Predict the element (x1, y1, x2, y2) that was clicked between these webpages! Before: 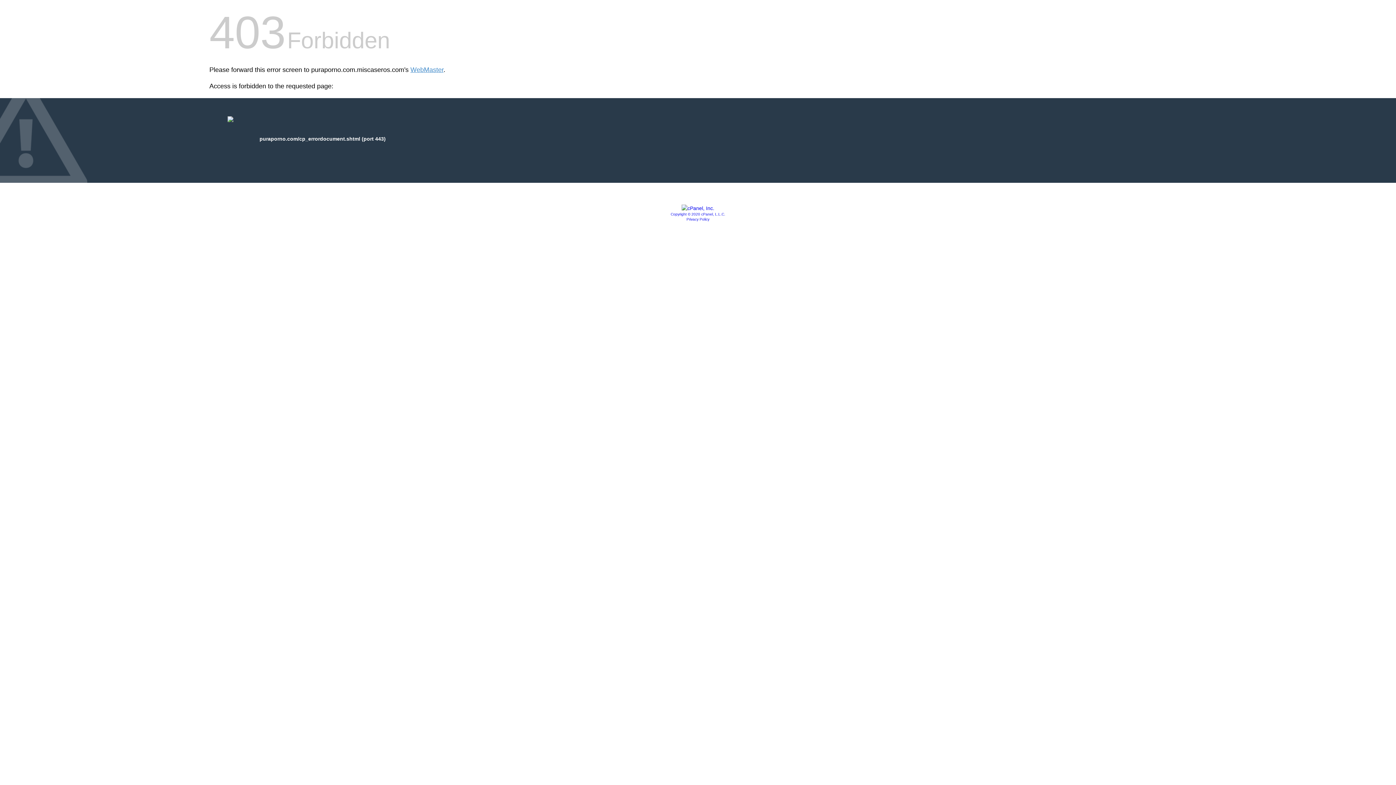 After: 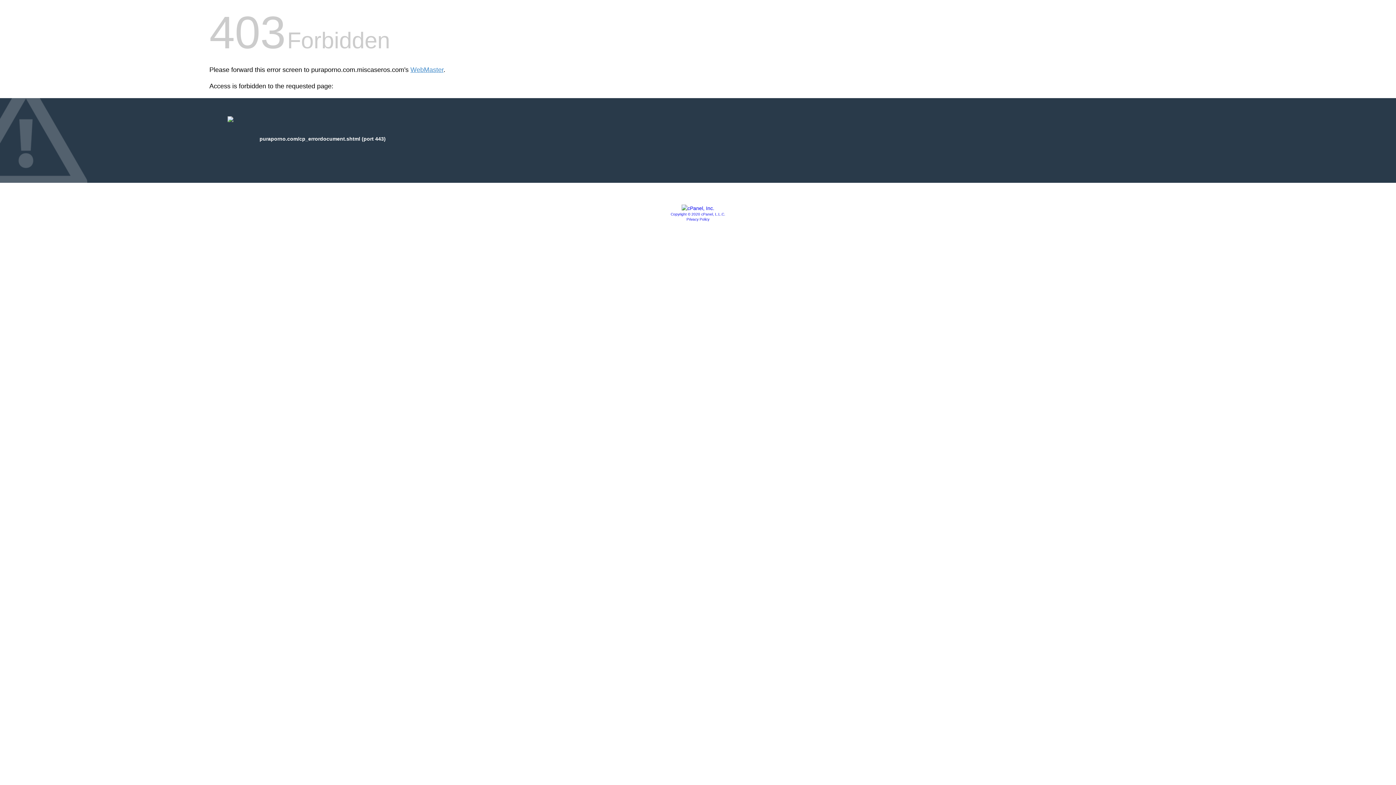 Action: bbox: (681, 205, 714, 211)